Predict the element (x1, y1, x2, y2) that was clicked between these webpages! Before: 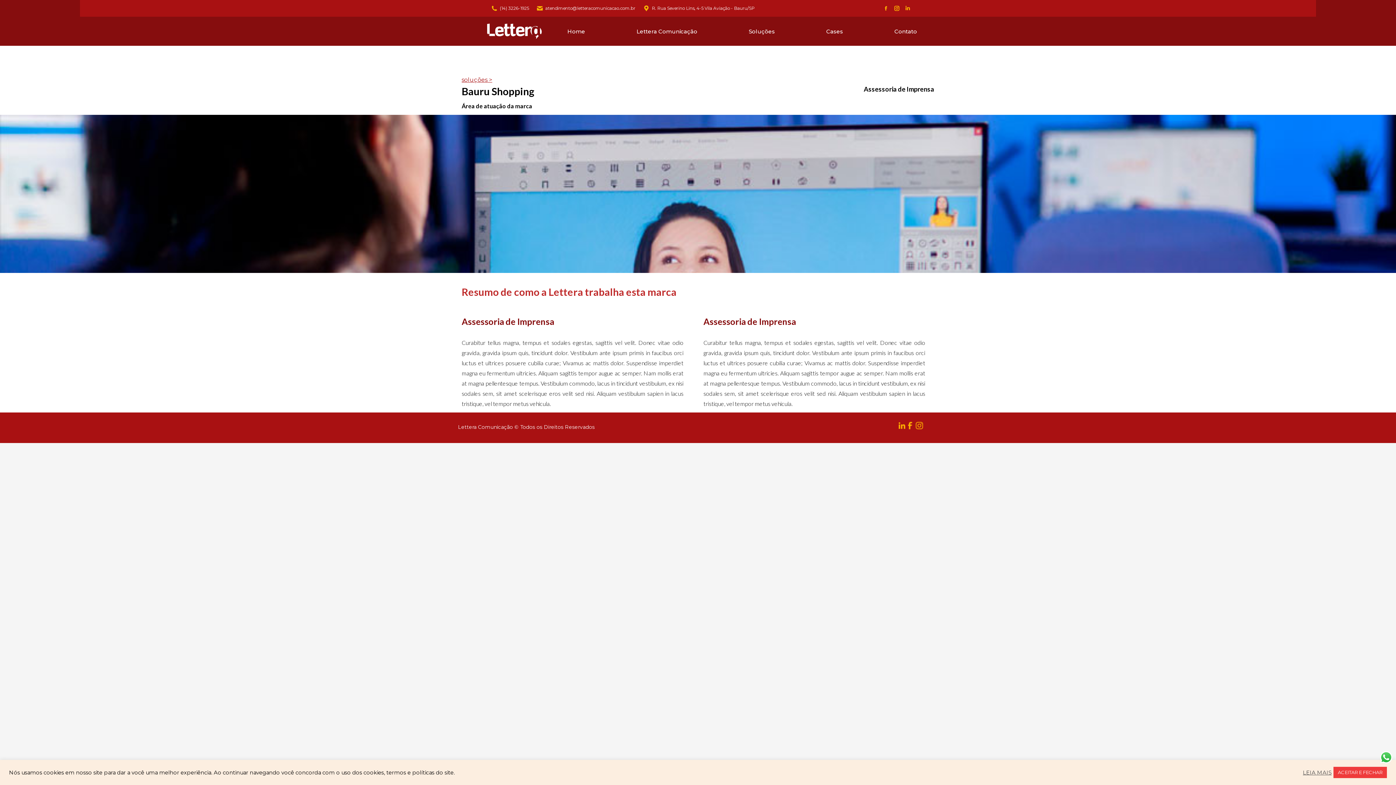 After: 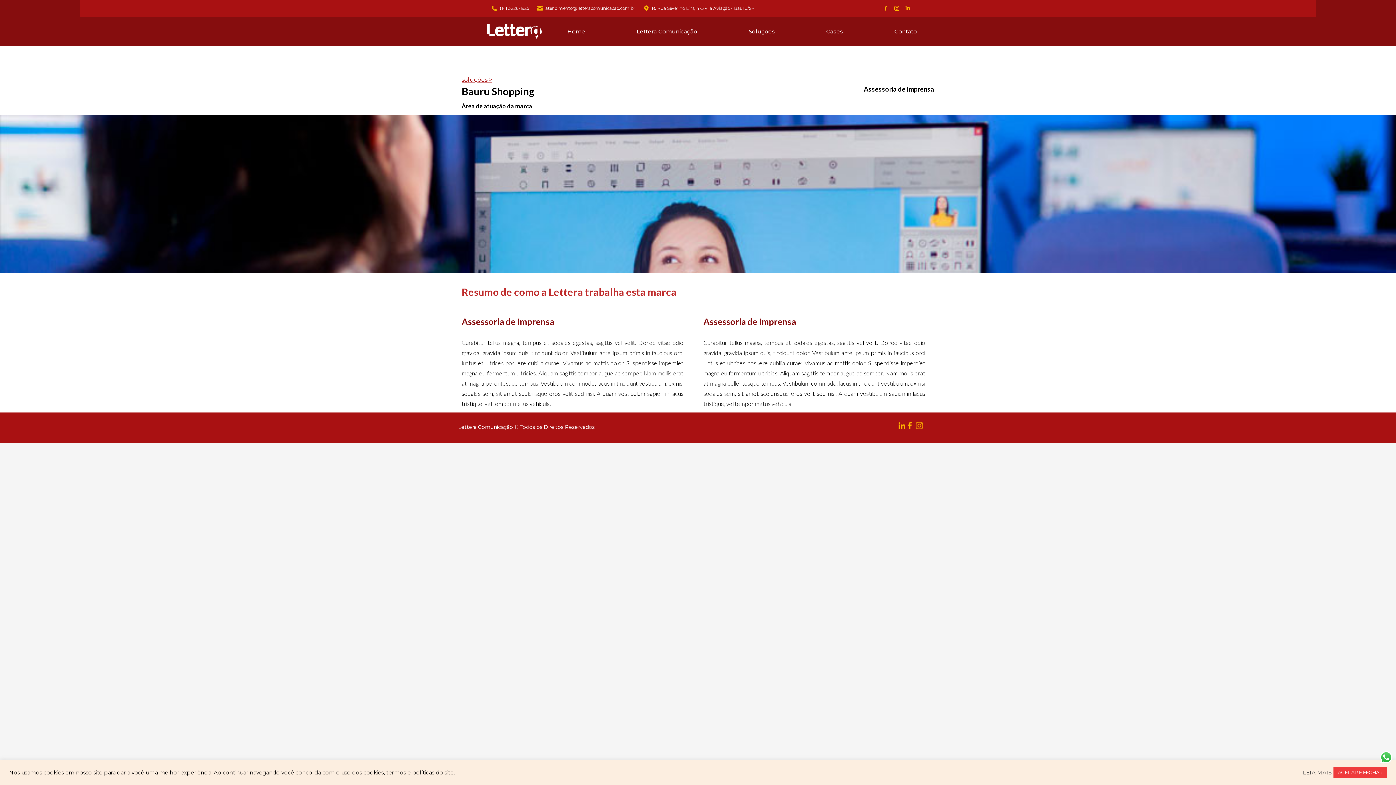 Action: label: Linkedin page opens in new window bbox: (903, 3, 912, 13)